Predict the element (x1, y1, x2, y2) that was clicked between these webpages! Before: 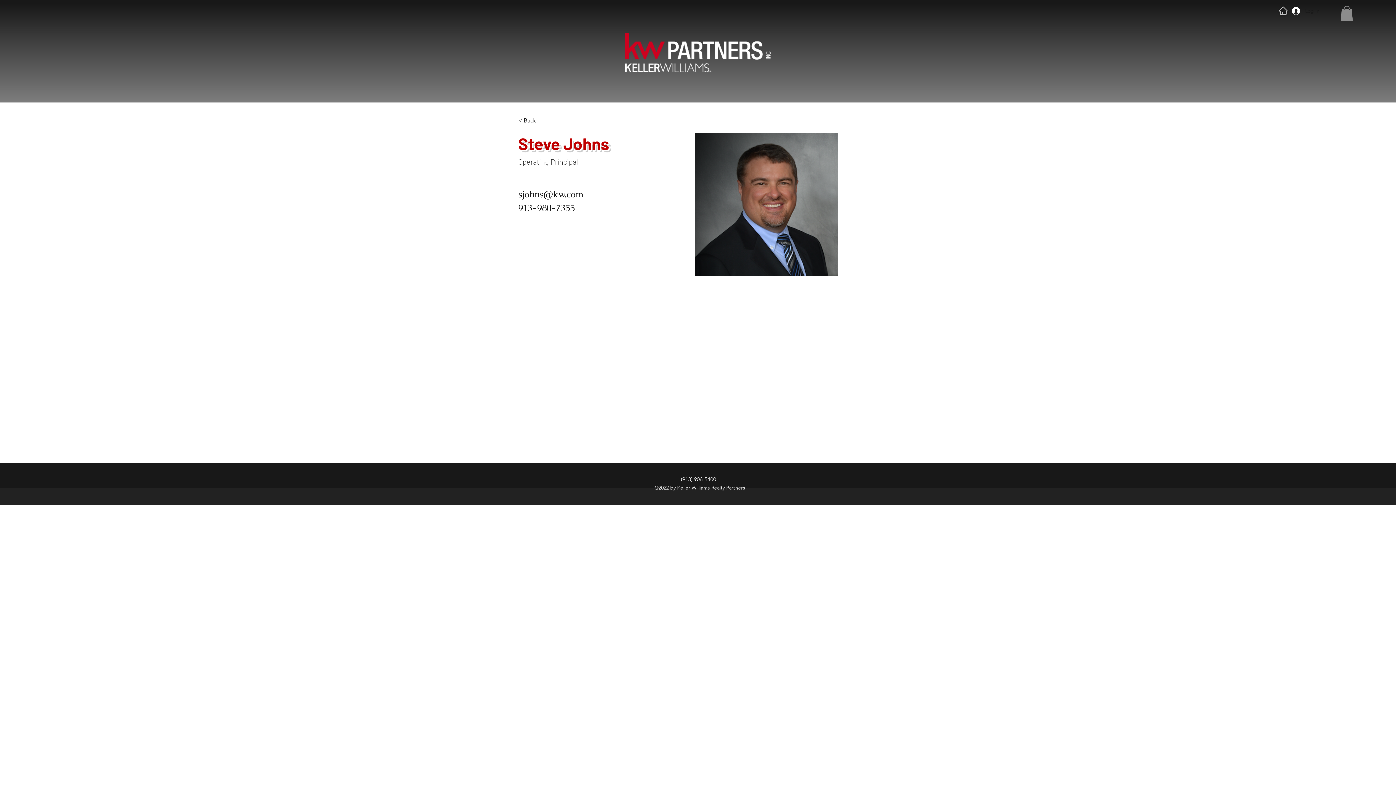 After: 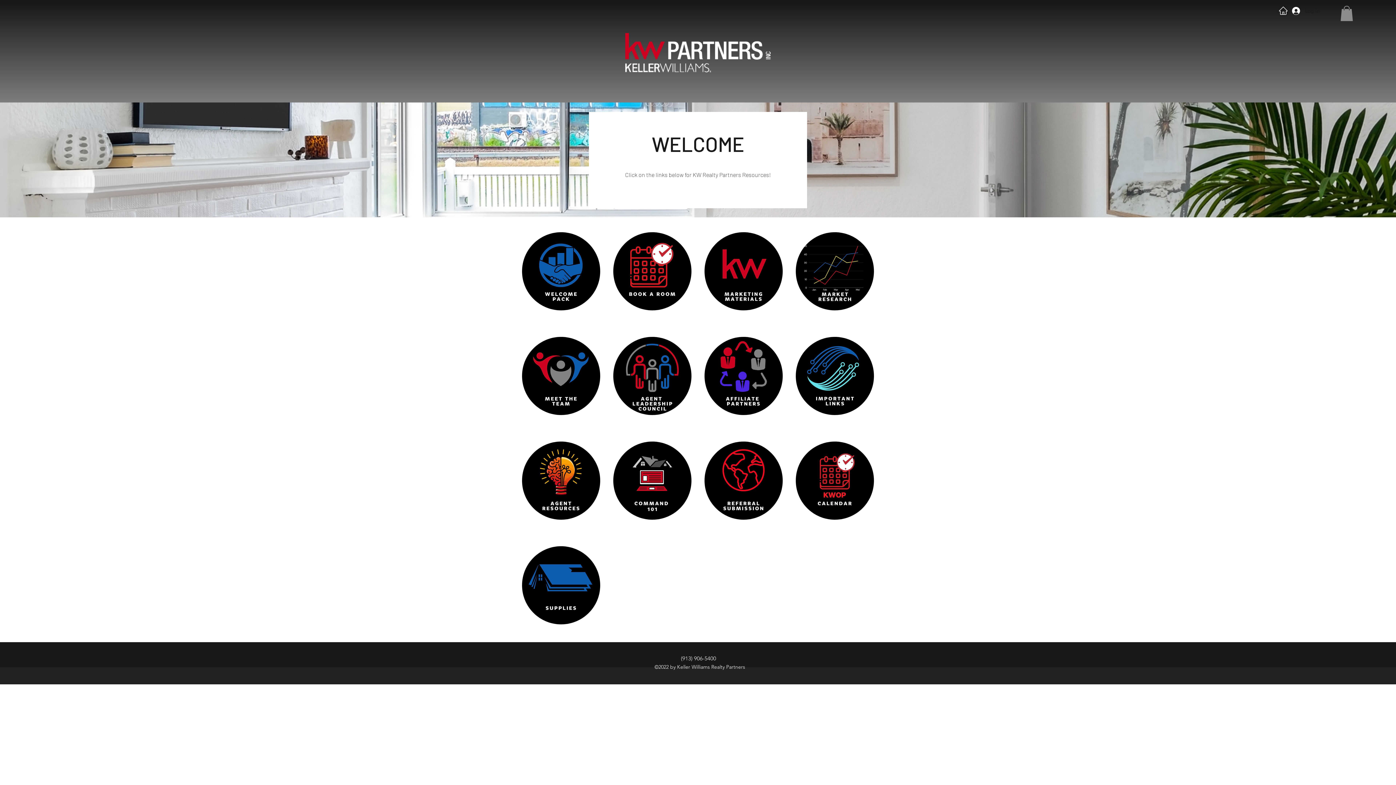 Action: bbox: (1279, 6, 1288, 14)